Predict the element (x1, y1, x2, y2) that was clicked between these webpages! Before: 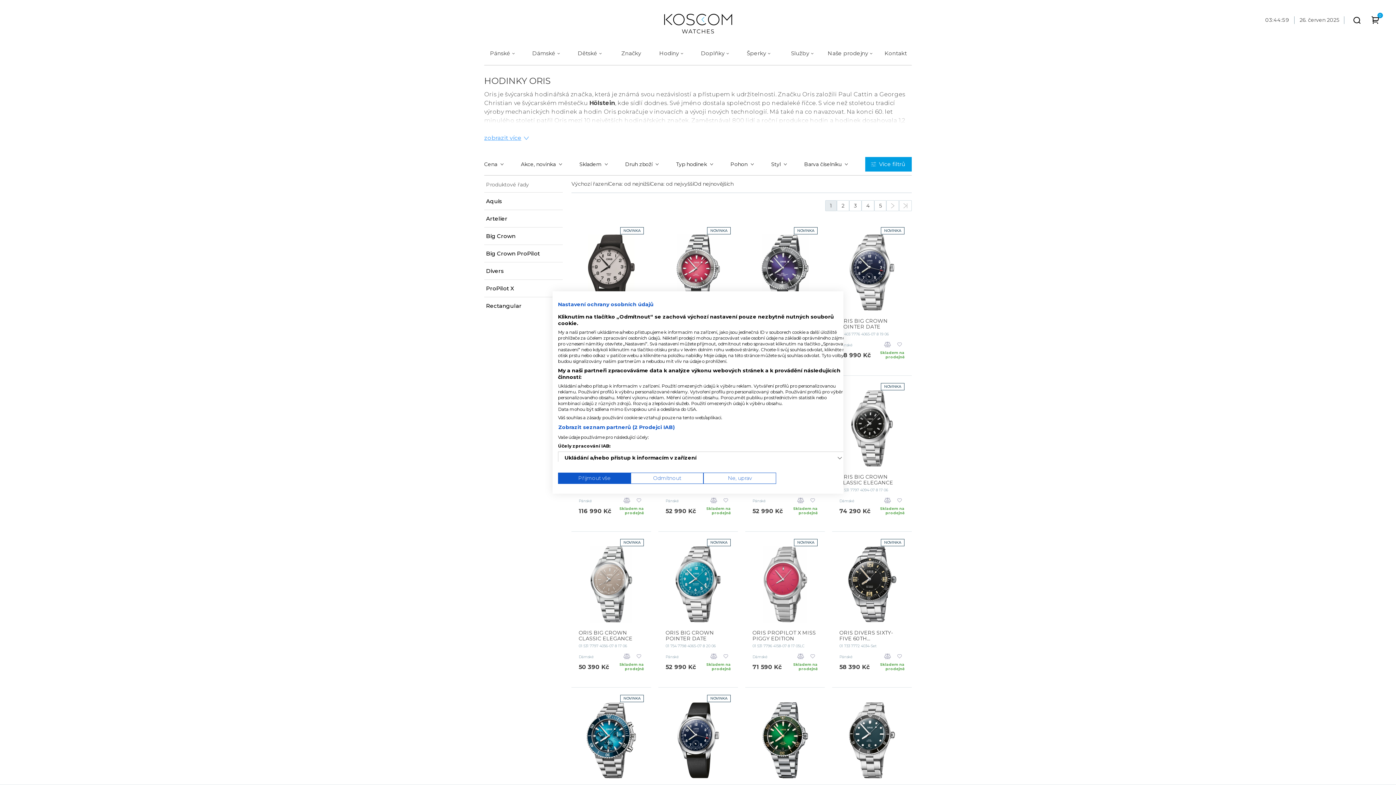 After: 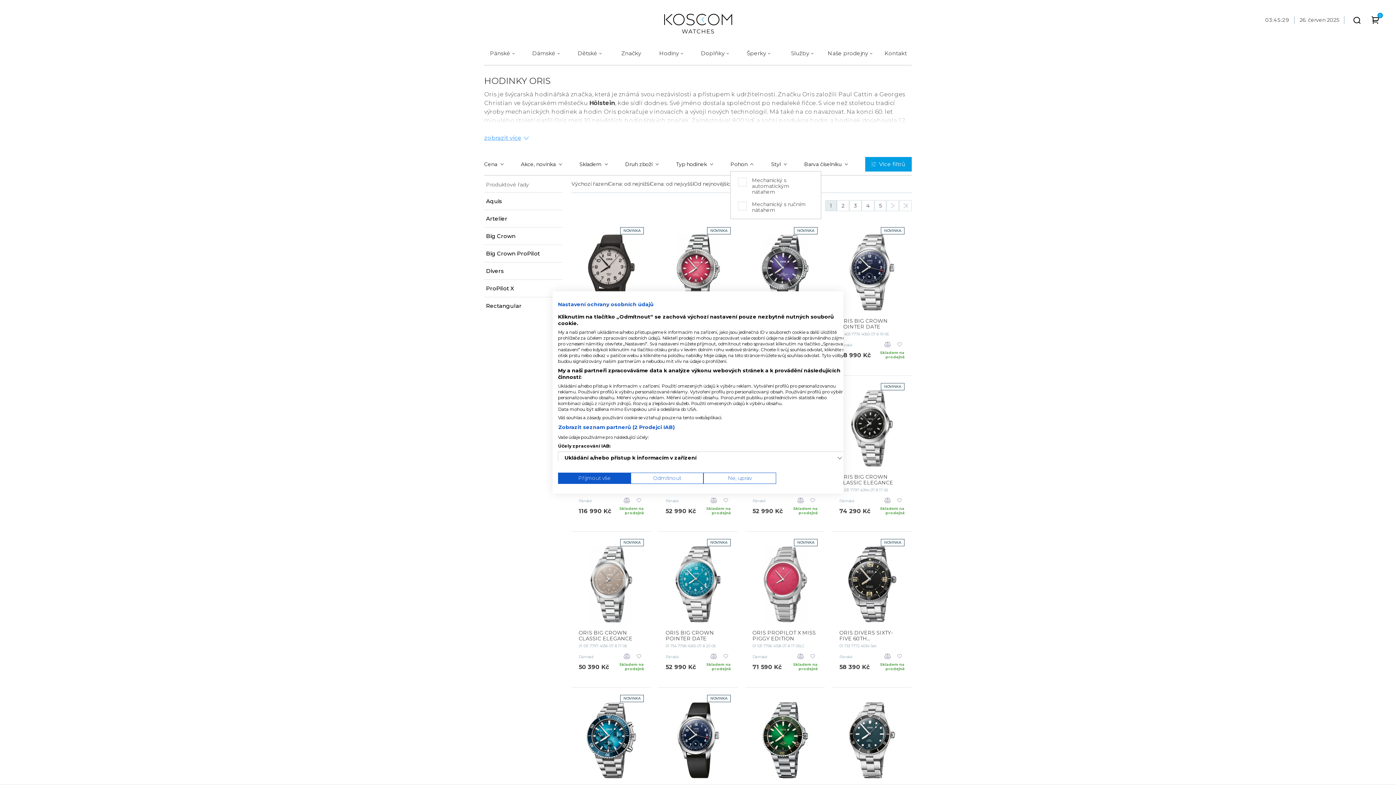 Action: label: Pohon bbox: (730, 157, 753, 171)